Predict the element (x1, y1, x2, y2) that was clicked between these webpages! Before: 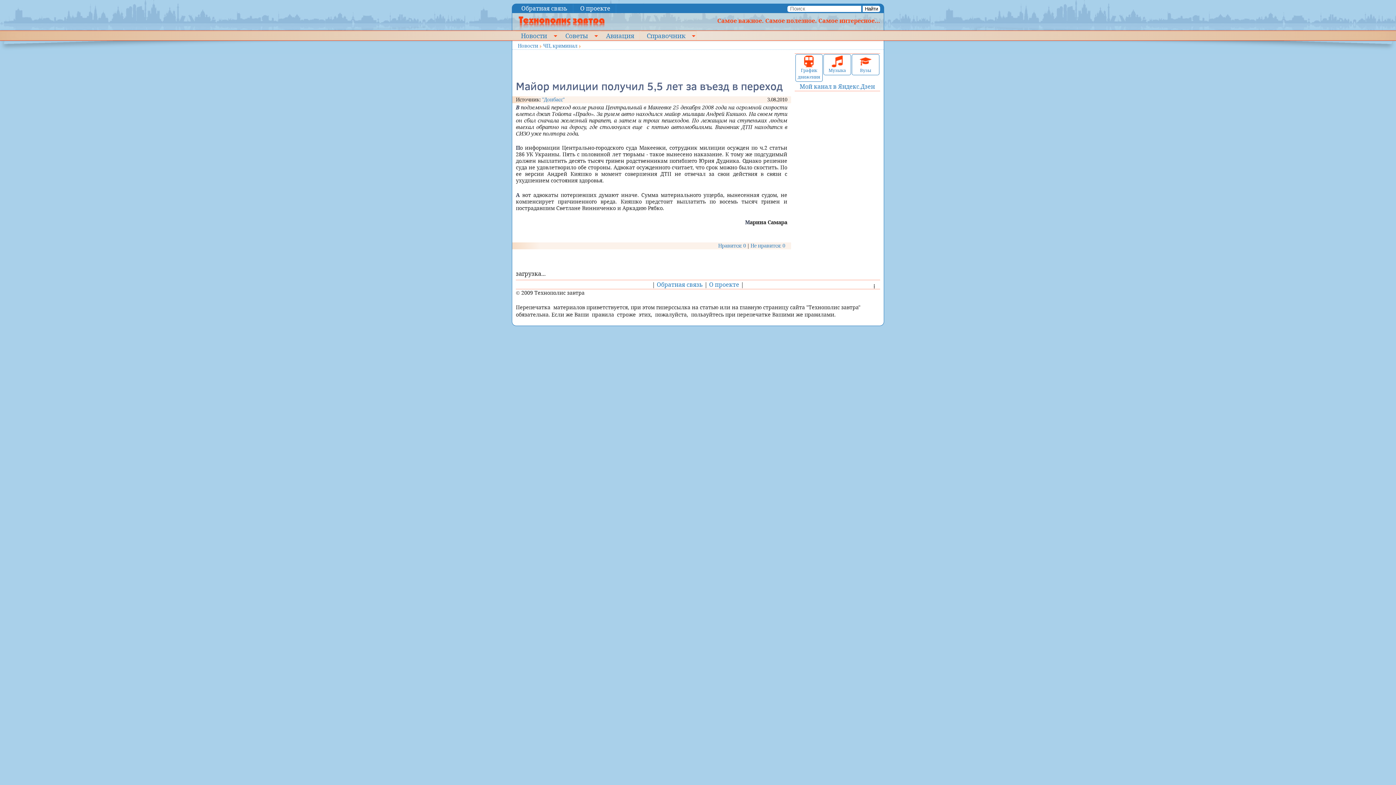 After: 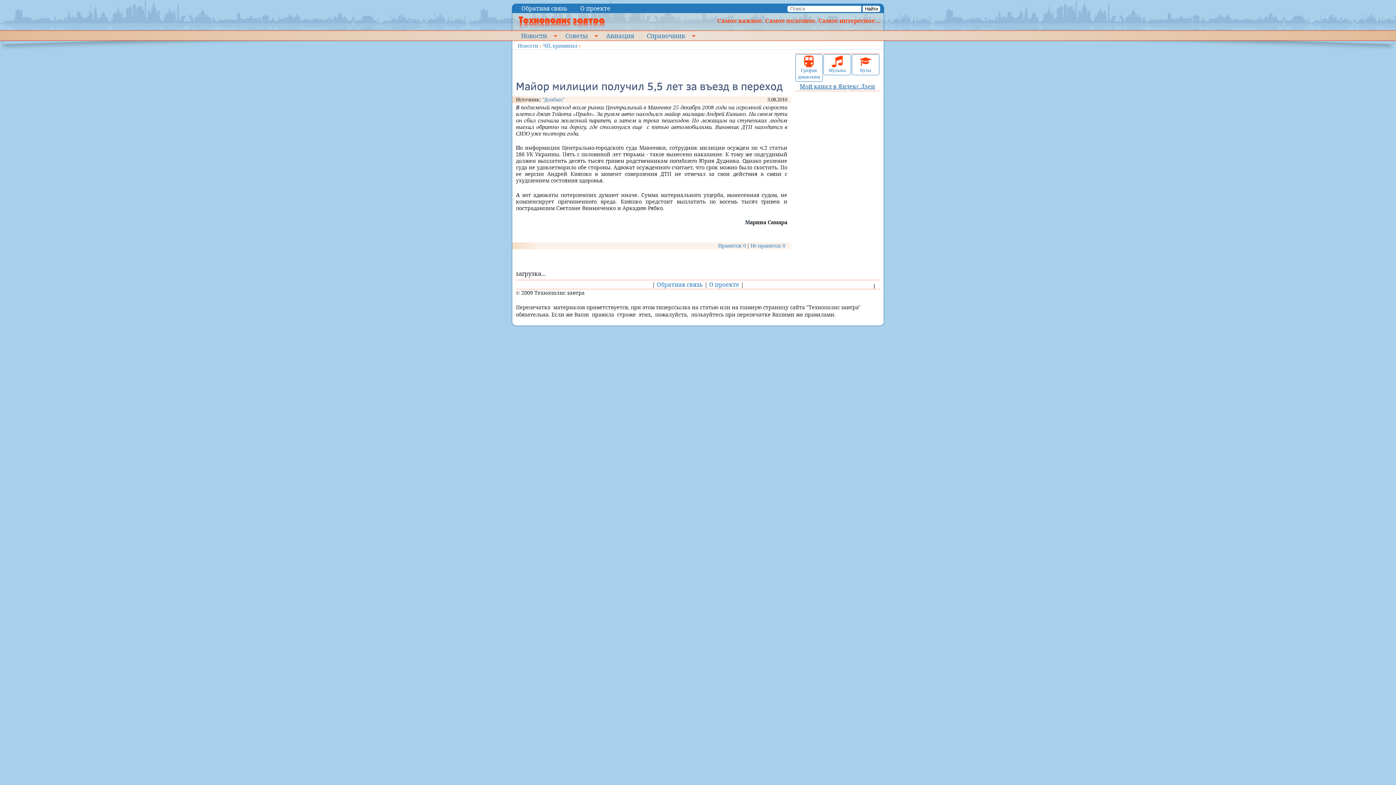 Action: label: Мой канал в Яндекс.Дзен bbox: (799, 82, 875, 90)